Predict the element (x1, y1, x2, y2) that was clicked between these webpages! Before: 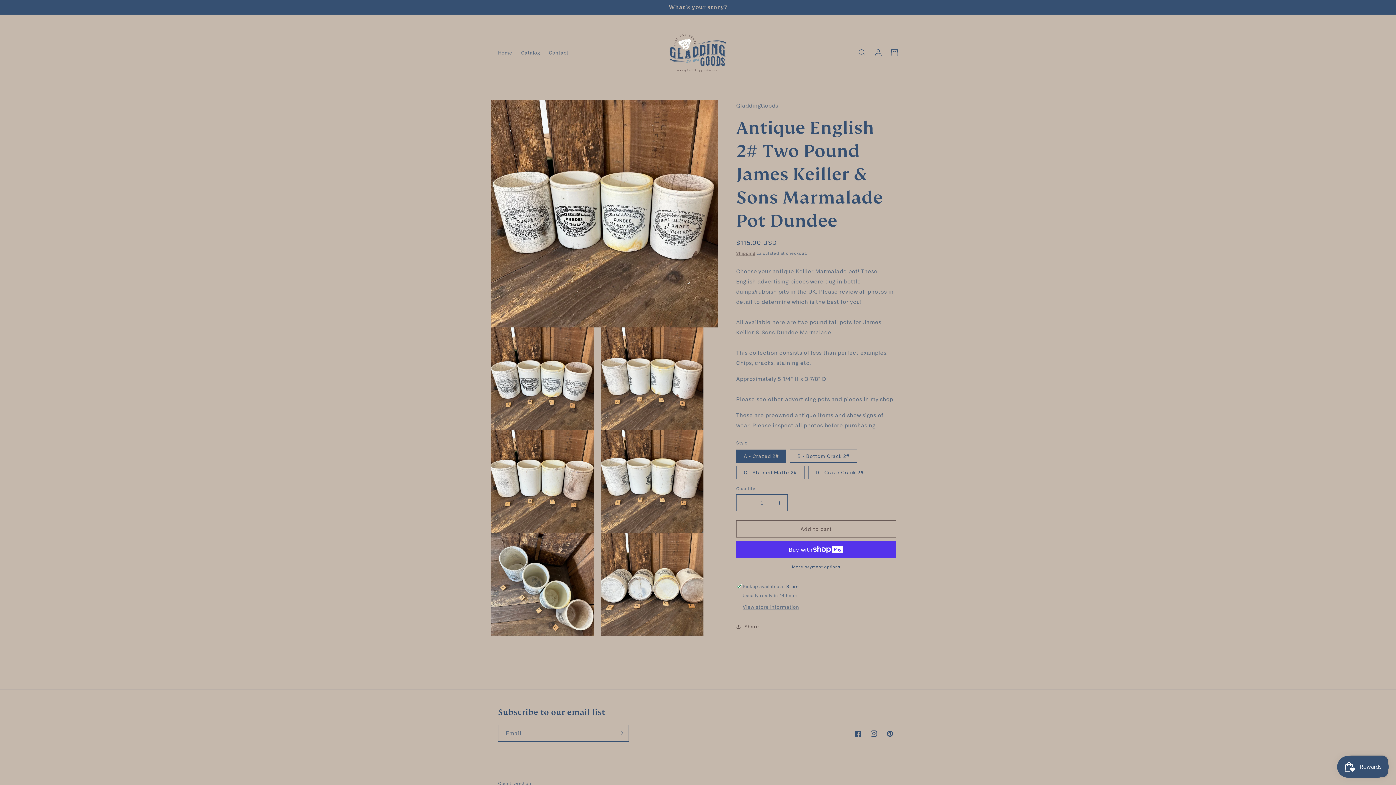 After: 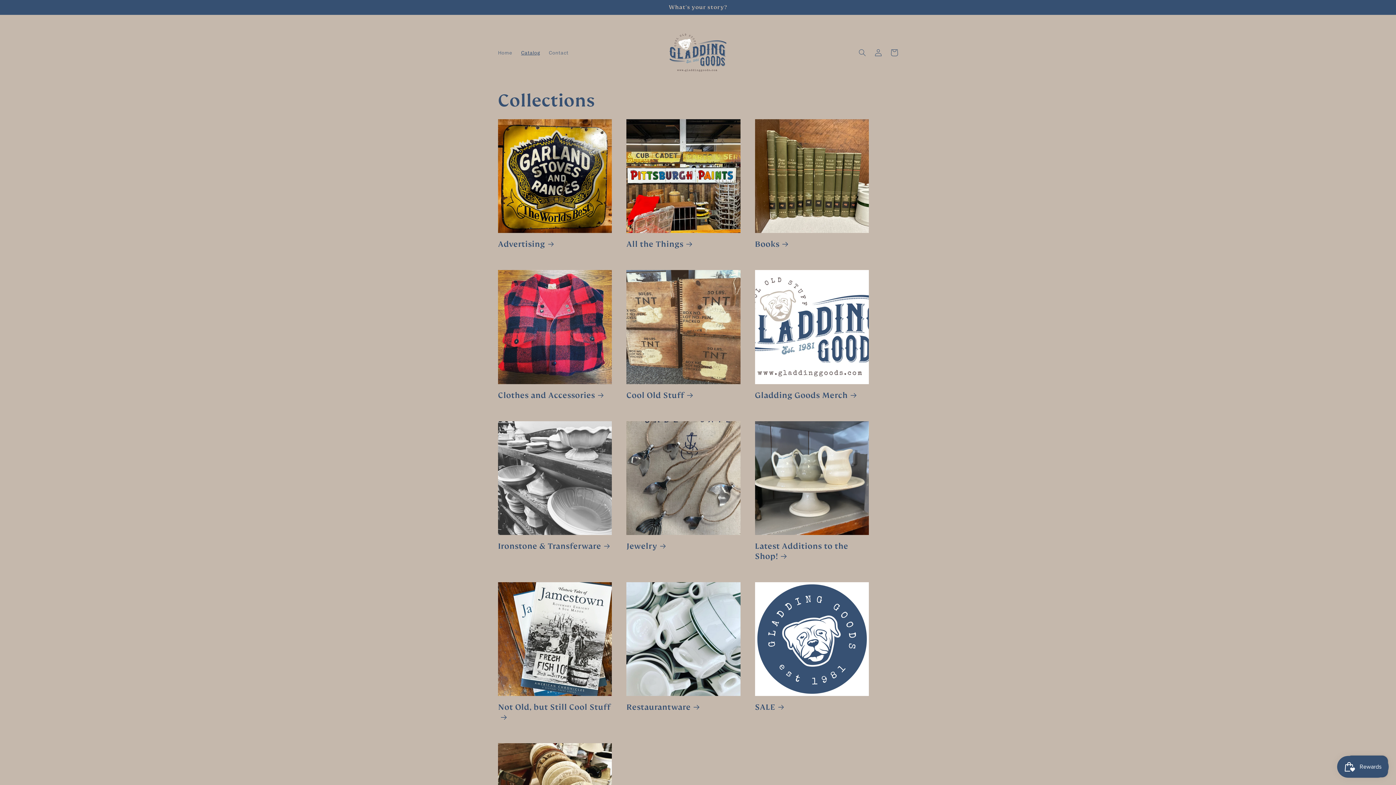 Action: bbox: (516, 44, 544, 60) label: Catalog